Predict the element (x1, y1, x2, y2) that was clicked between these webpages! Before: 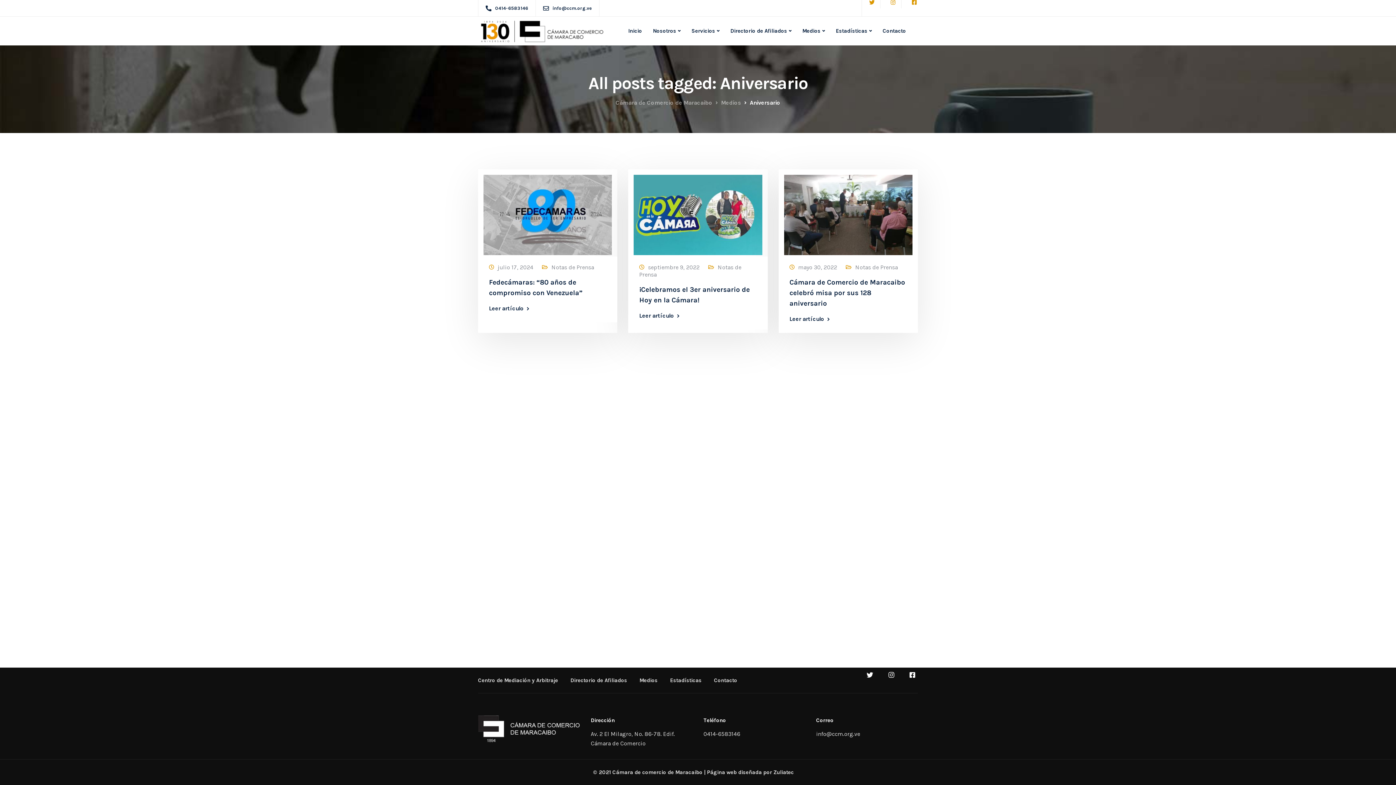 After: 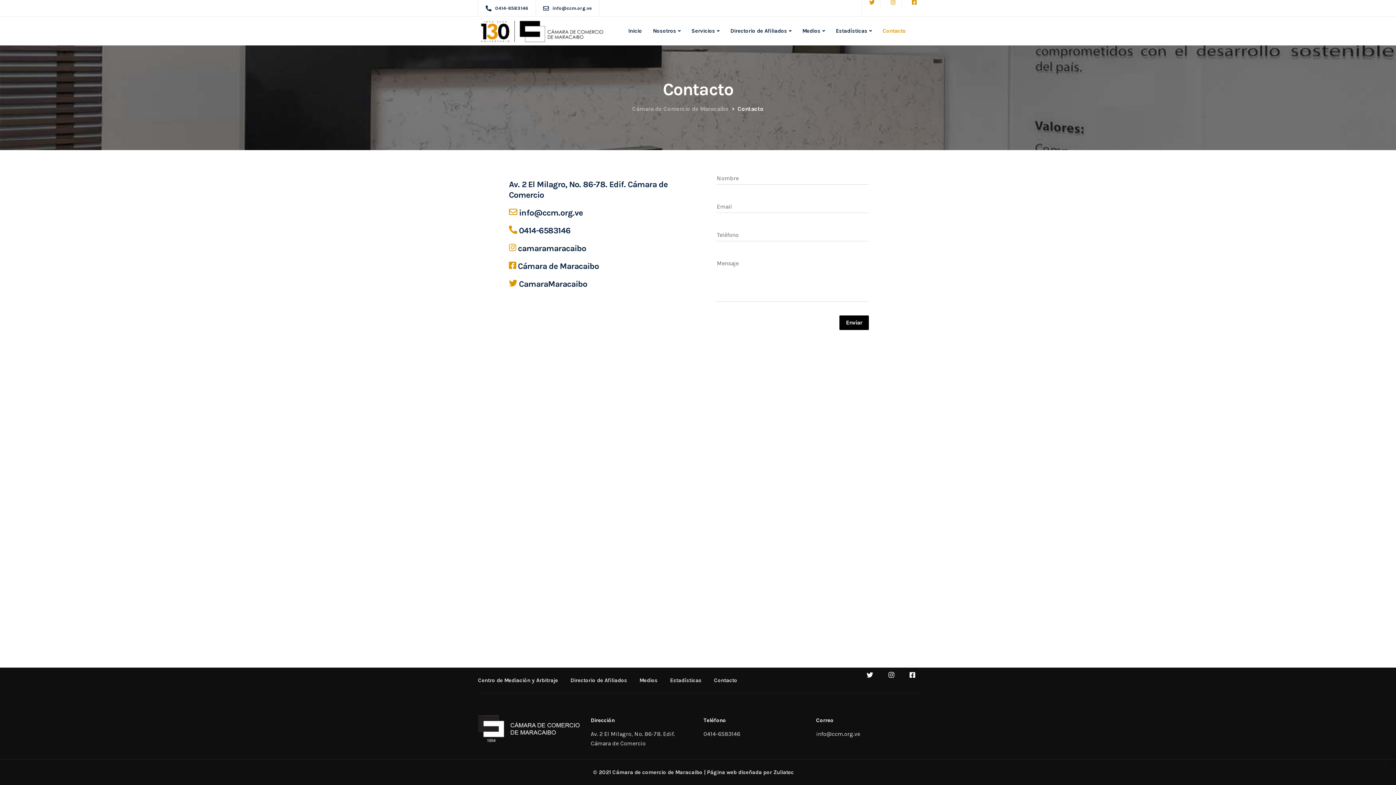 Action: label: Contacto bbox: (877, 16, 911, 45)